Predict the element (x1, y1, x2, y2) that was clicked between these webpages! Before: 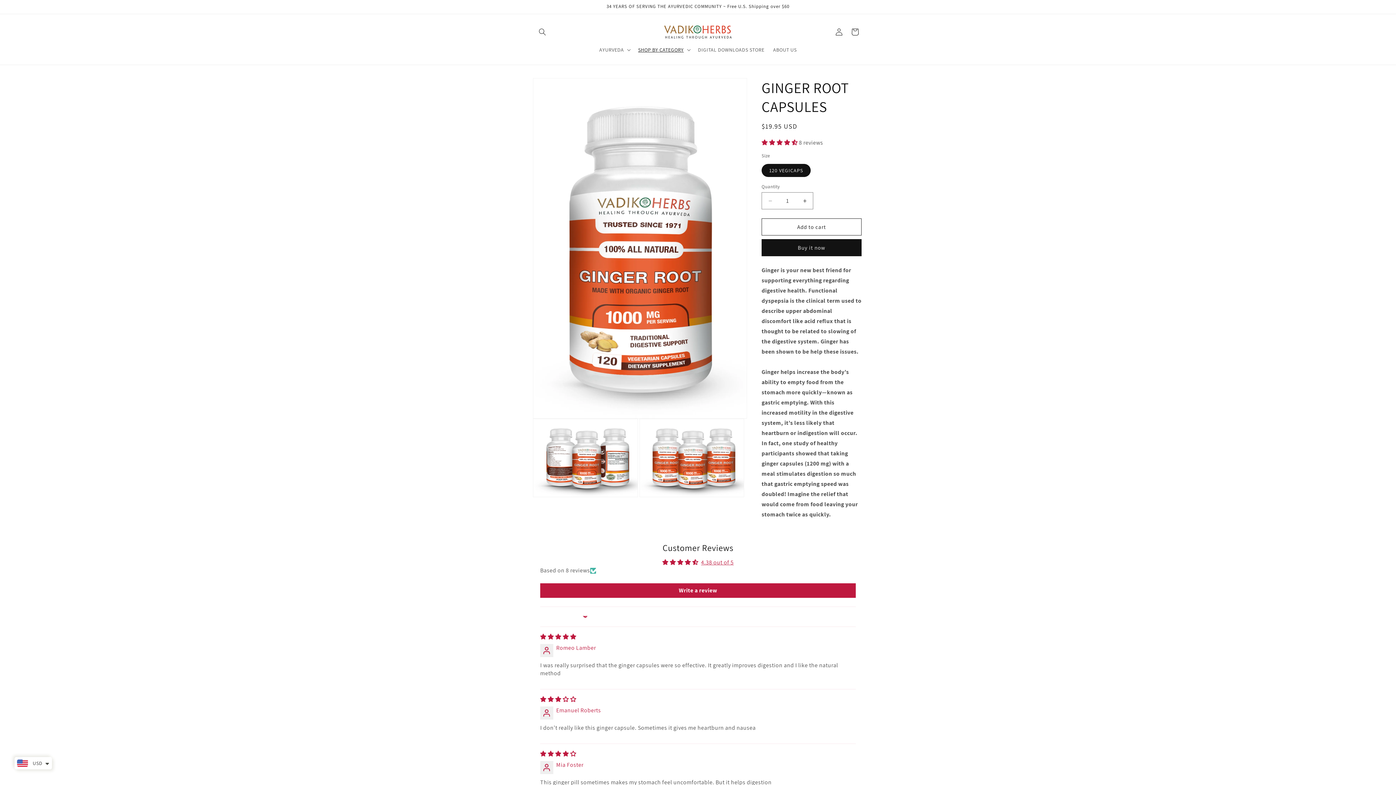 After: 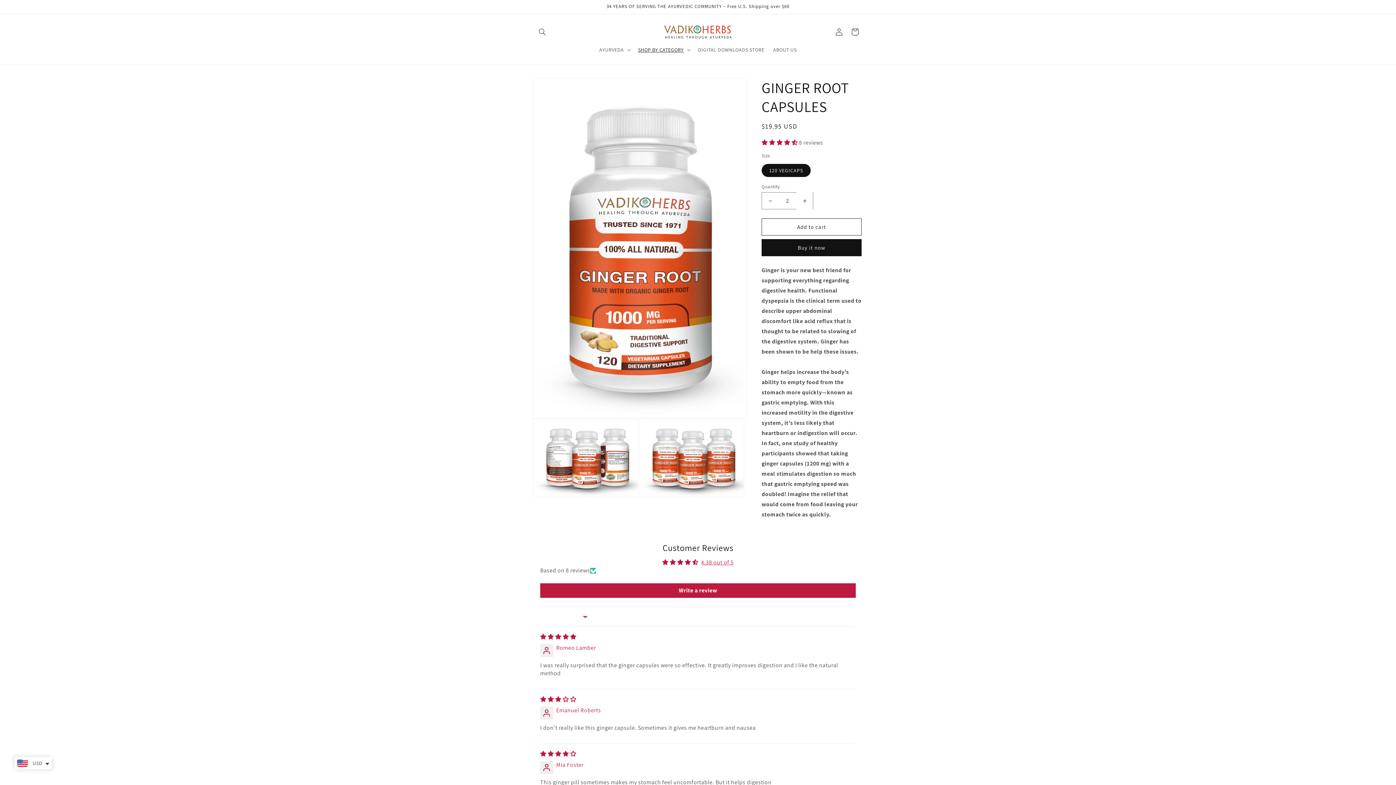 Action: label: Increase quantity for GINGER ROOT CAPSULES bbox: (796, 192, 813, 209)